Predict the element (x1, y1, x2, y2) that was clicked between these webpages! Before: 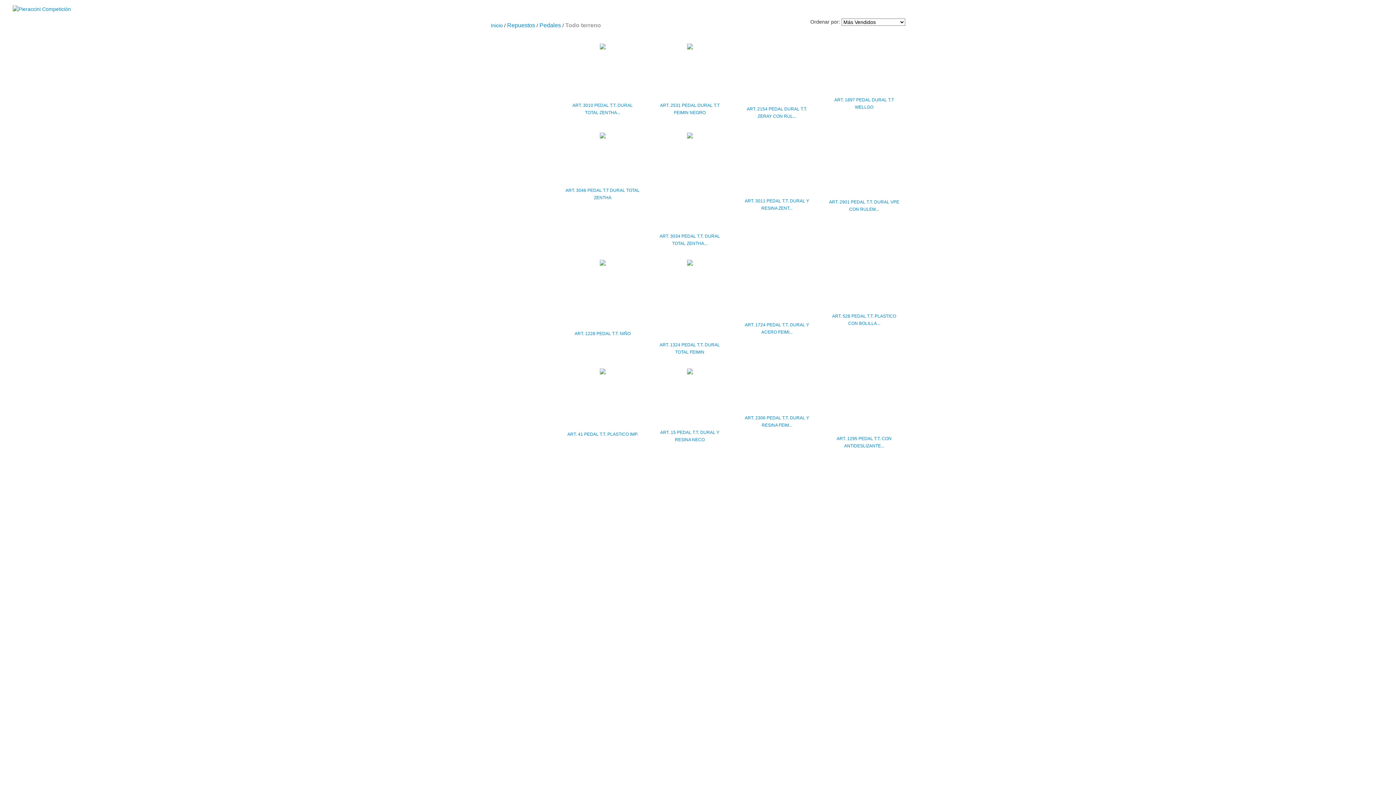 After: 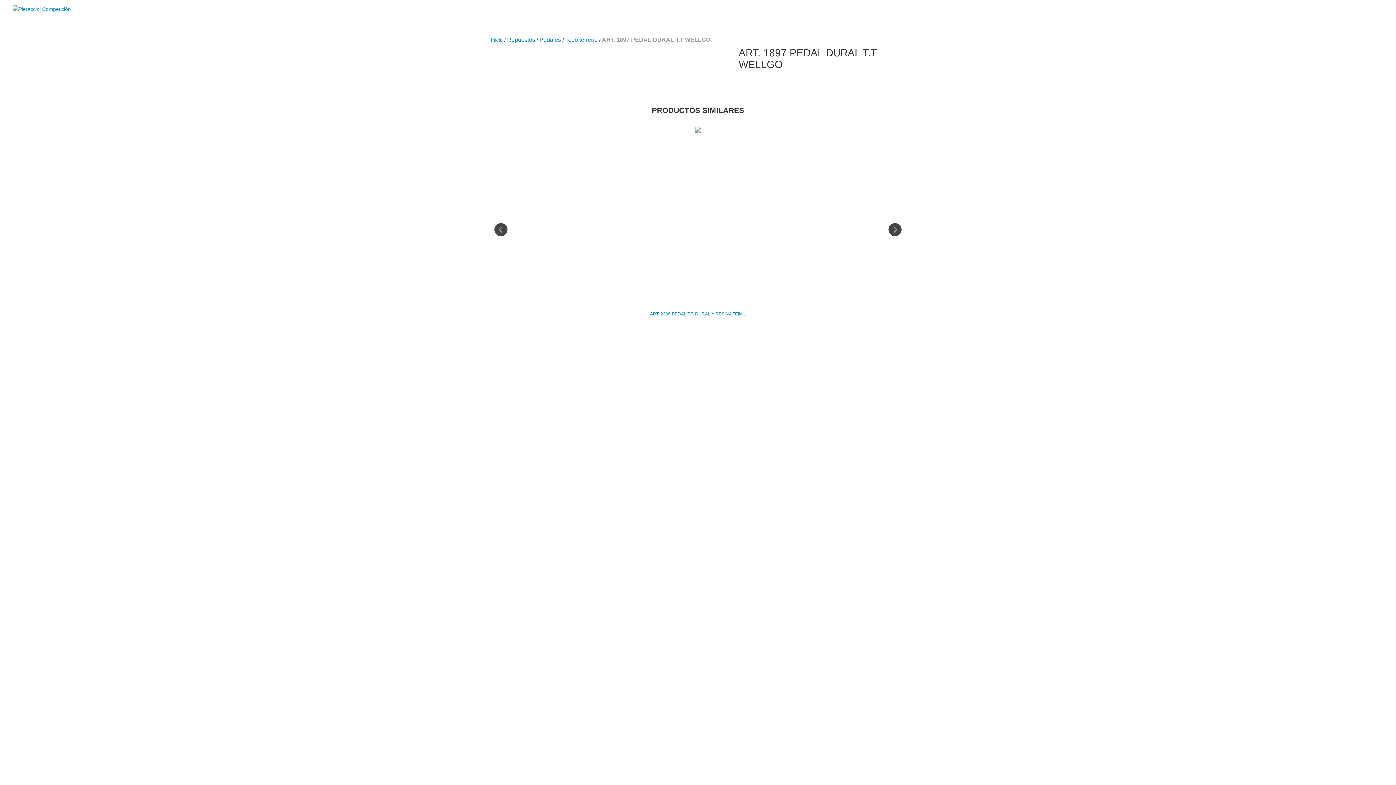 Action: bbox: (826, 96, 901, 111) label: ART. 1897 PEDAL DURAL T.T WELLGO